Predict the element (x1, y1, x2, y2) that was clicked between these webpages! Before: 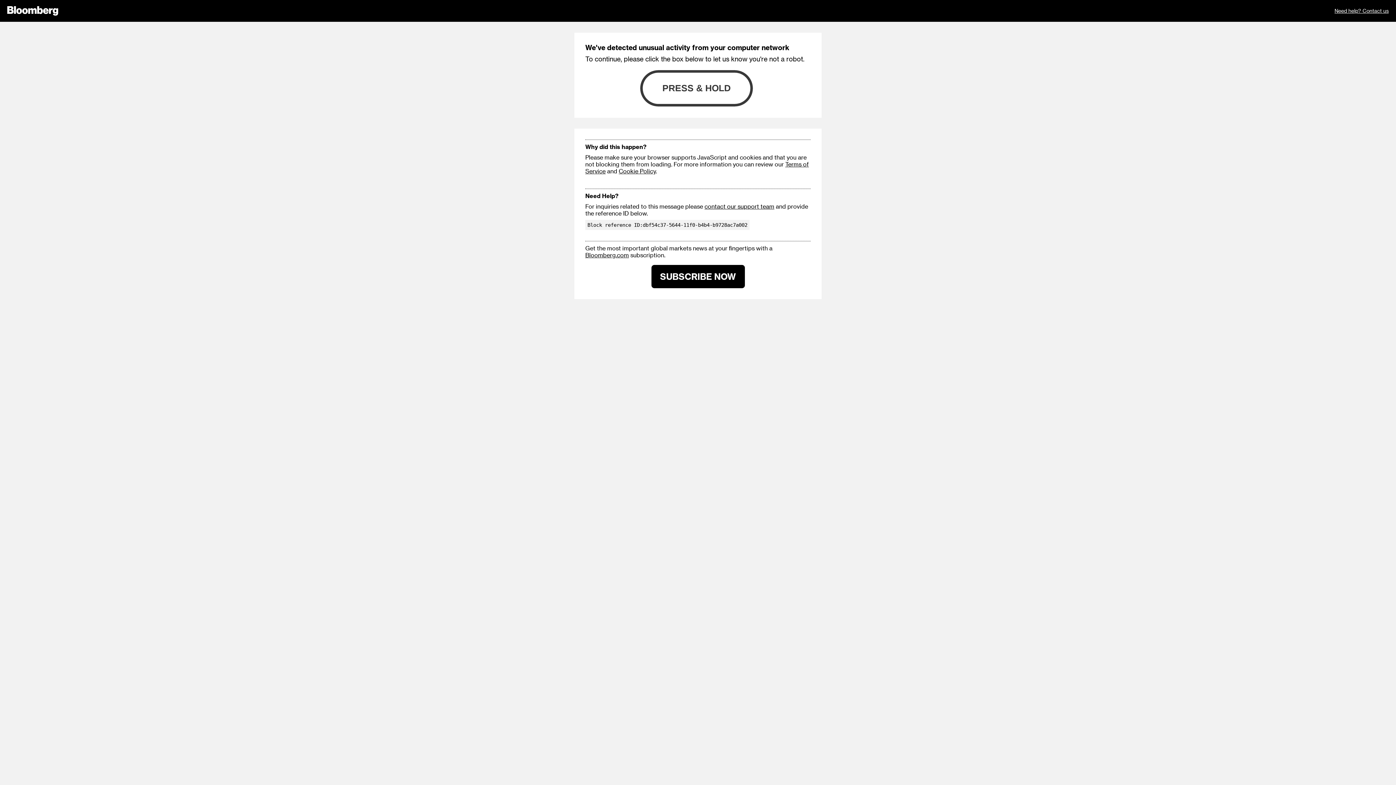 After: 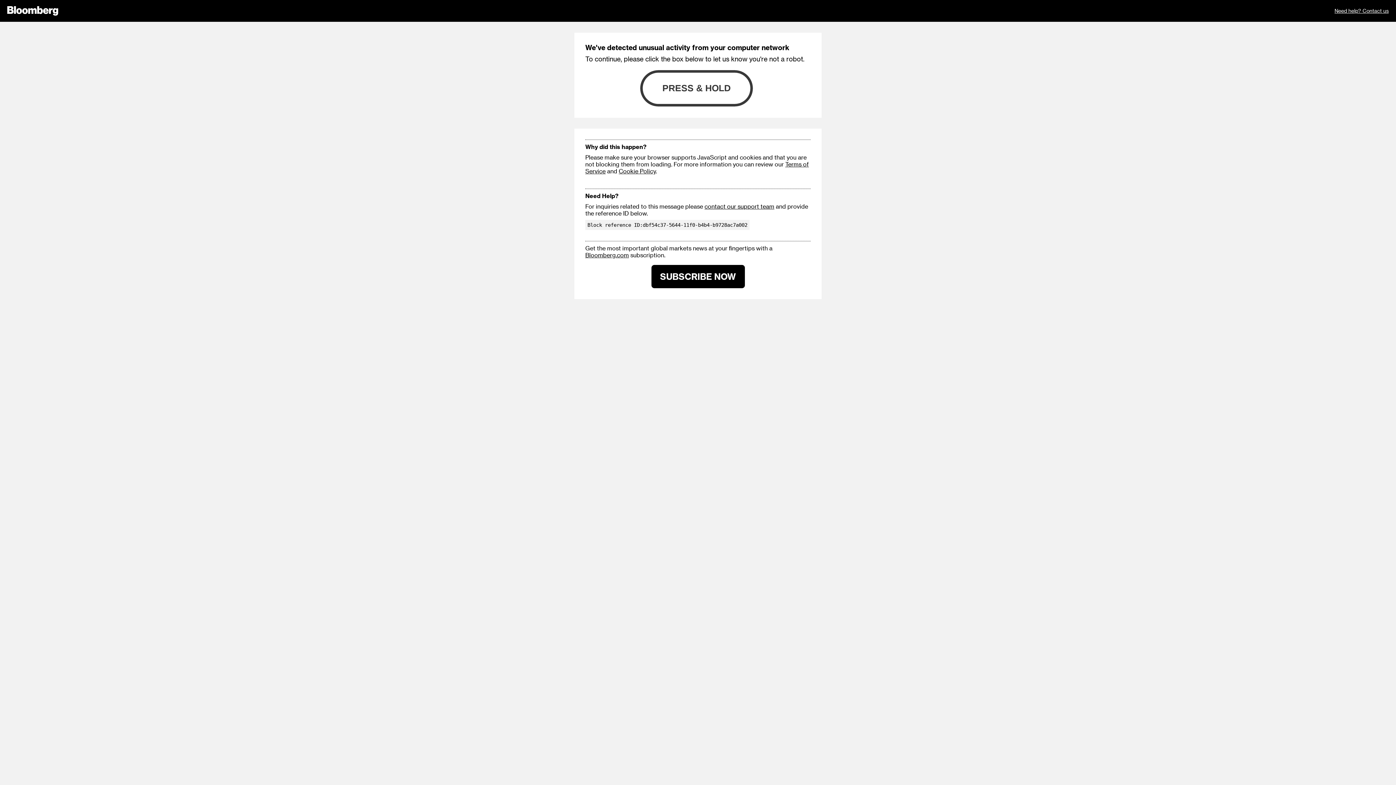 Action: label: Bloomberg.com bbox: (585, 251, 629, 258)